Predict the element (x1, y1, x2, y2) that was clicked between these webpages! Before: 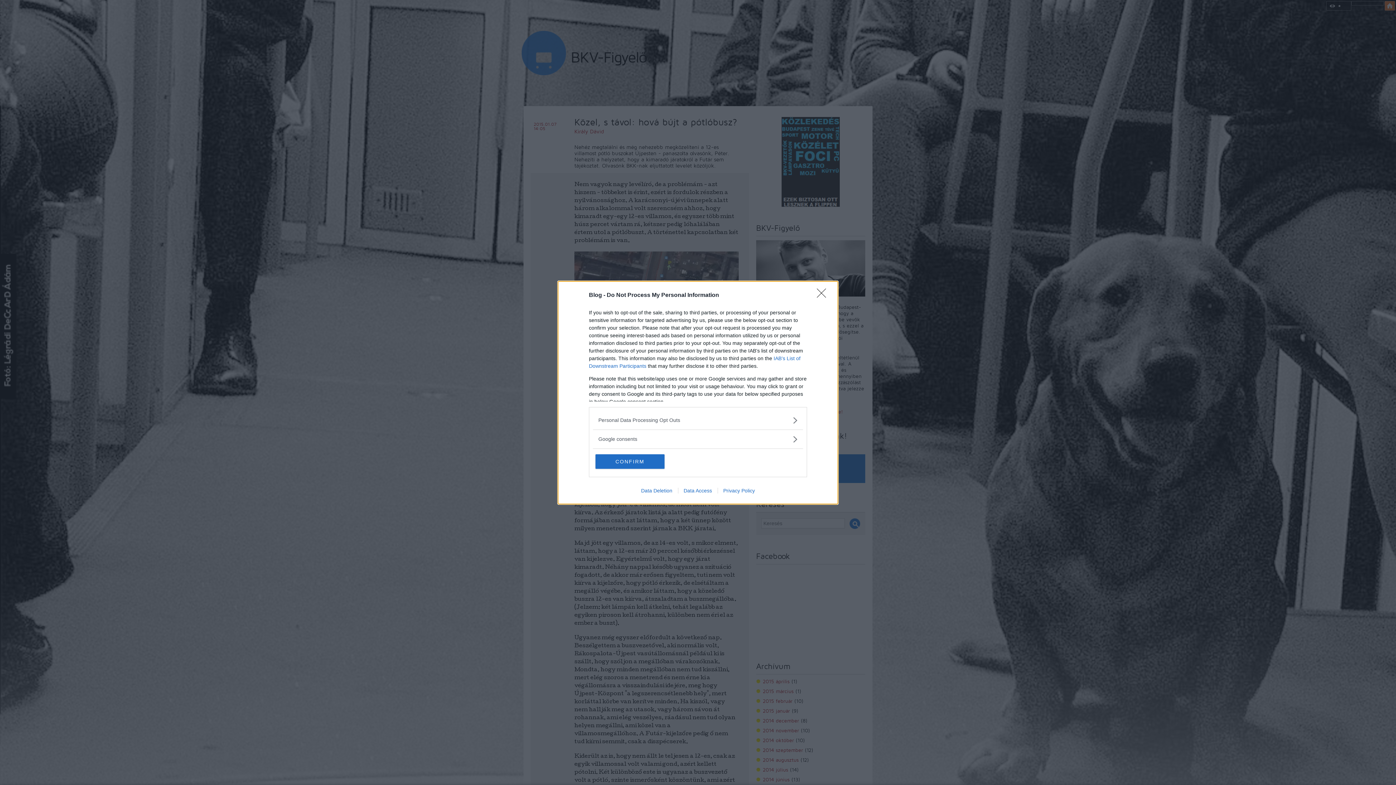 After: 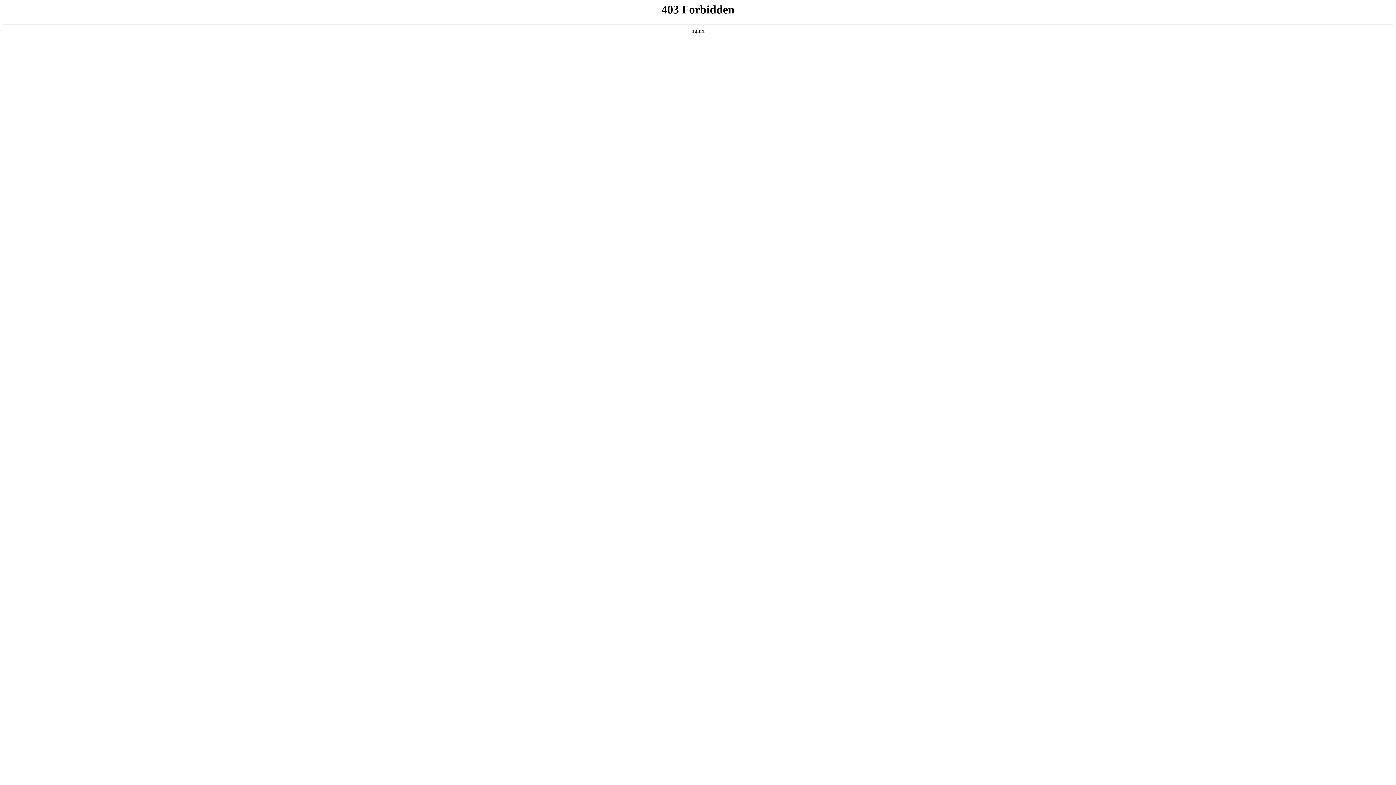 Action: bbox: (635, 487, 678, 493) label: Data Deletion